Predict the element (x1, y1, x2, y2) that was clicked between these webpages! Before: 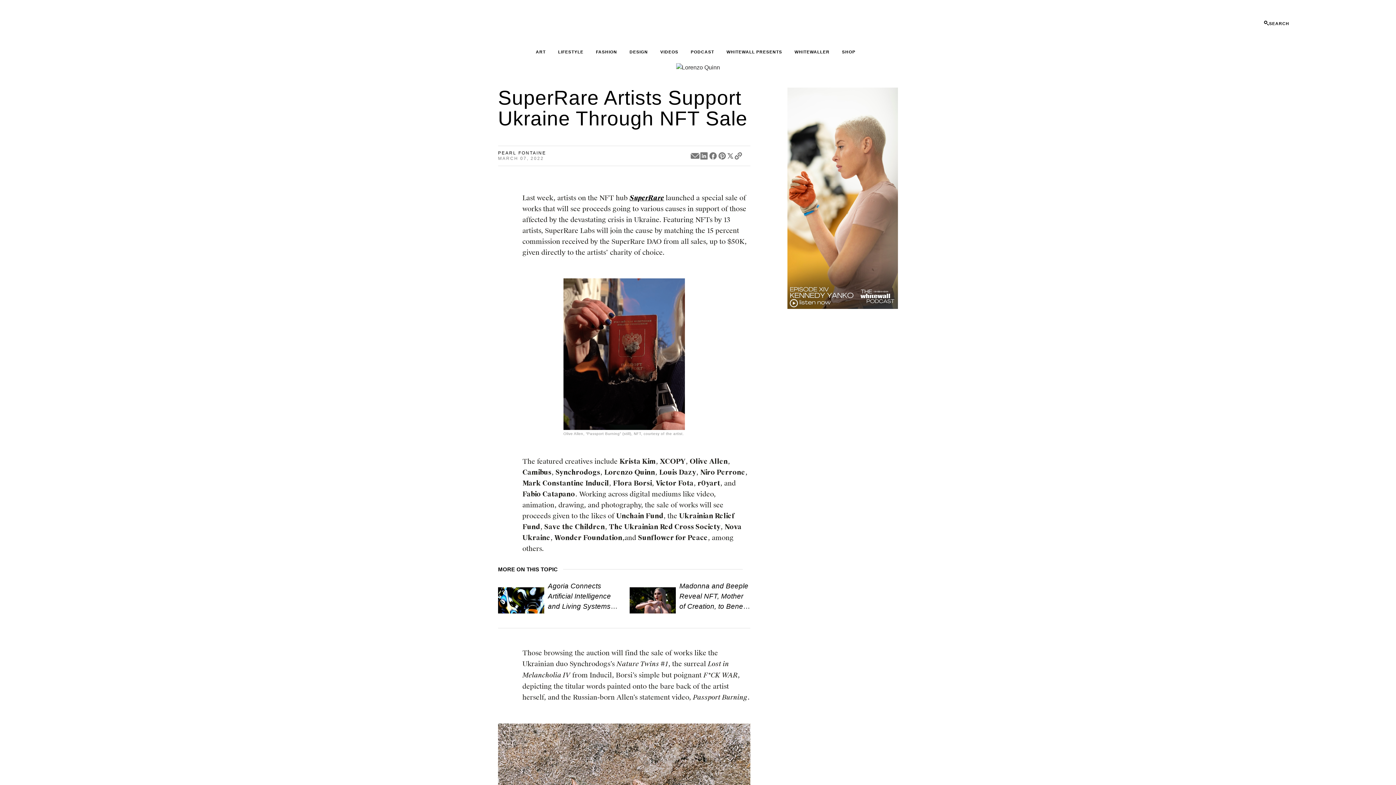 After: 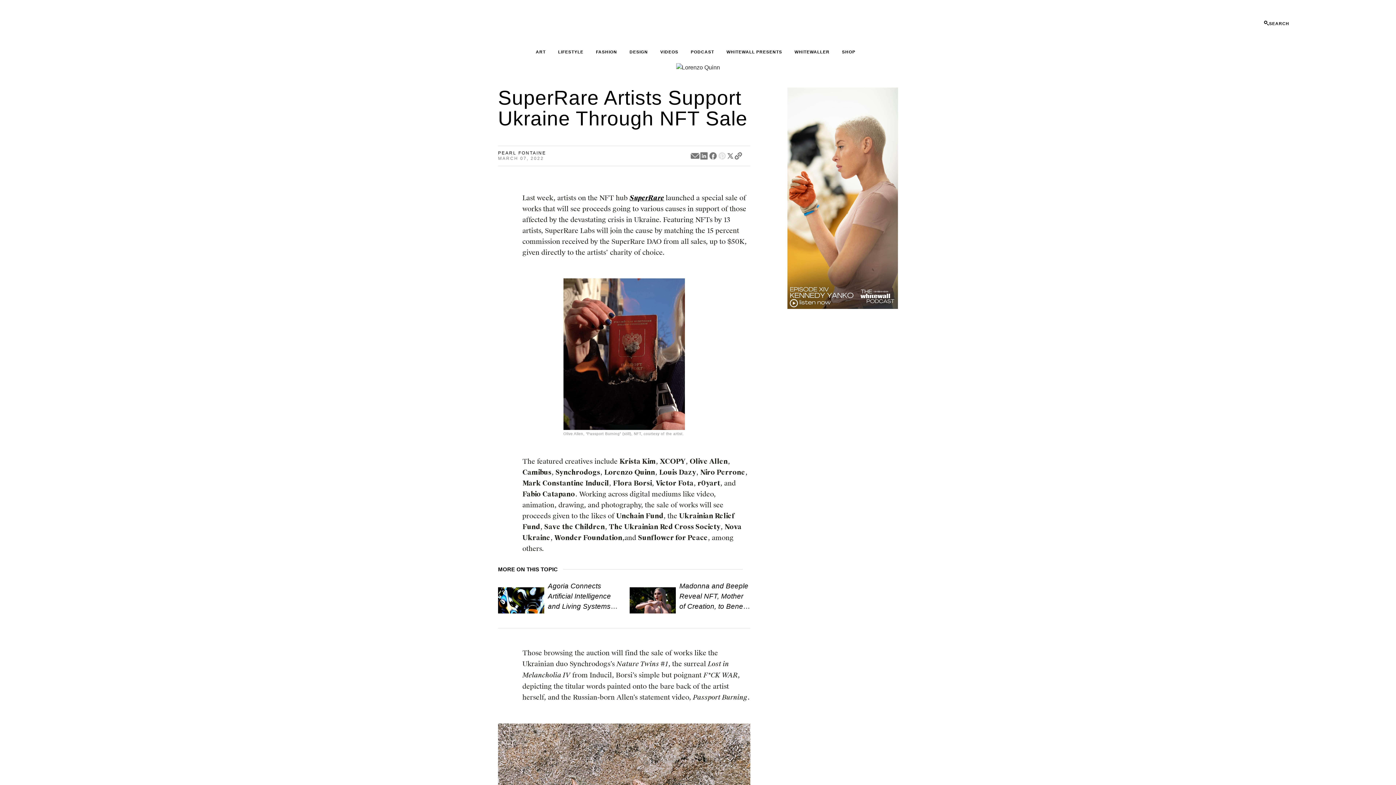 Action: bbox: (717, 152, 726, 159) label: Pinterest